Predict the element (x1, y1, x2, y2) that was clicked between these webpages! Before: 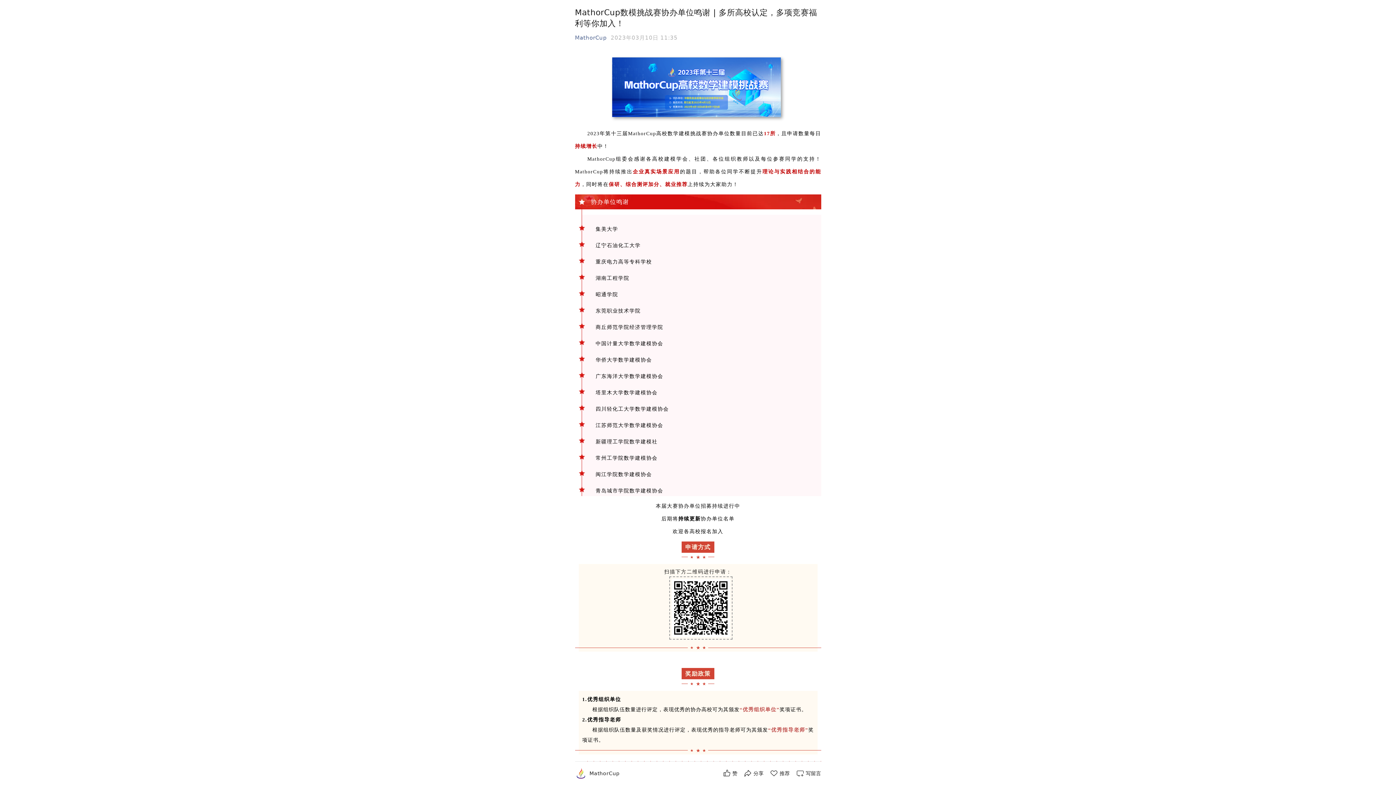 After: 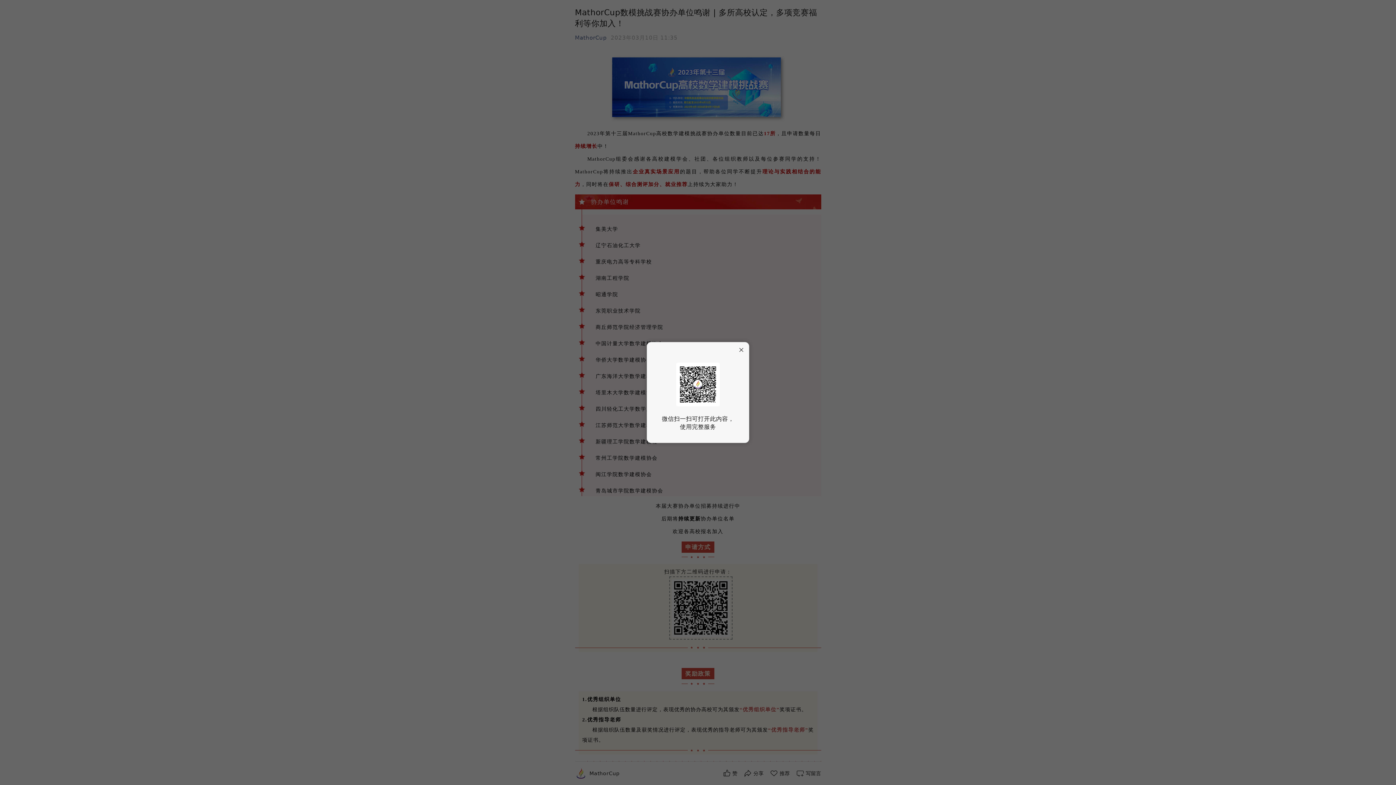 Action: label: MathorCup bbox: (575, 34, 607, 41)